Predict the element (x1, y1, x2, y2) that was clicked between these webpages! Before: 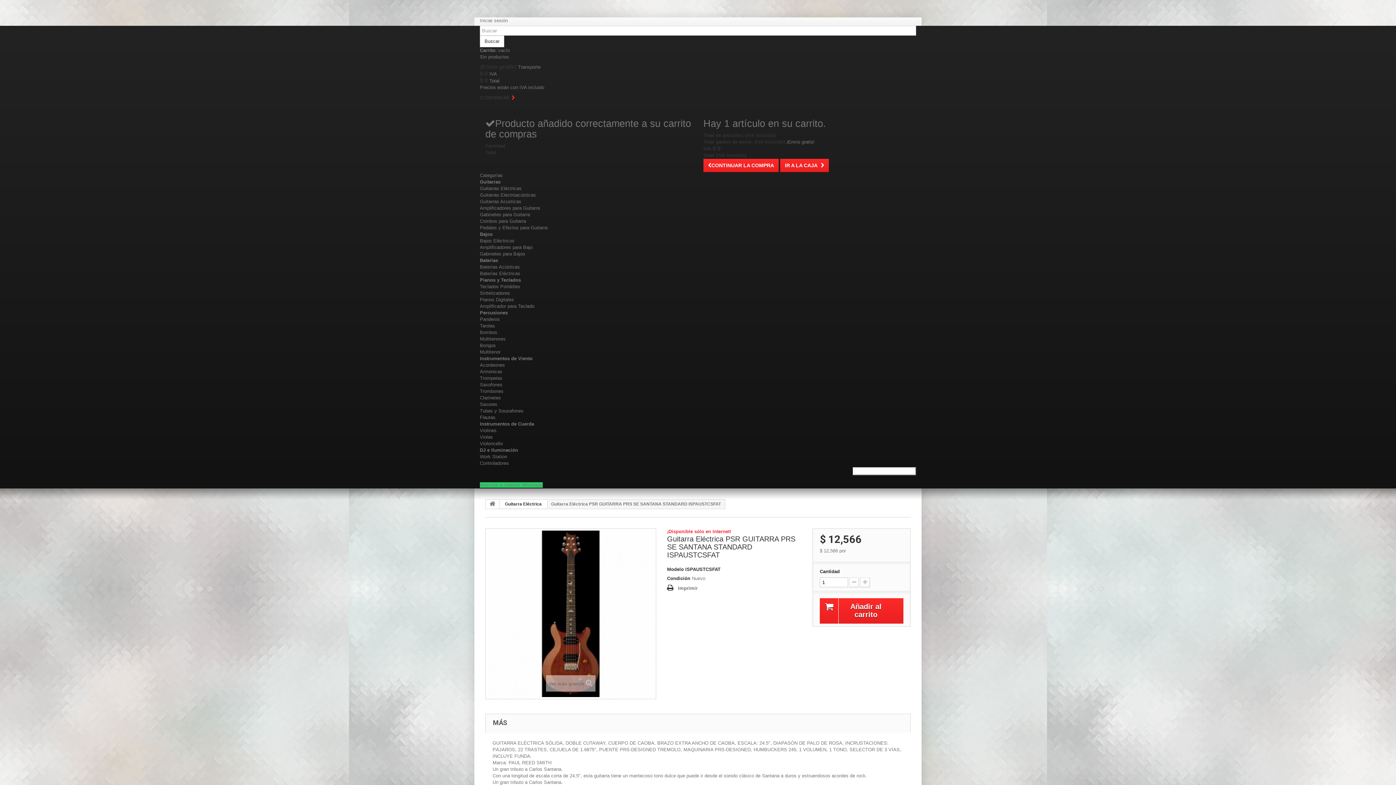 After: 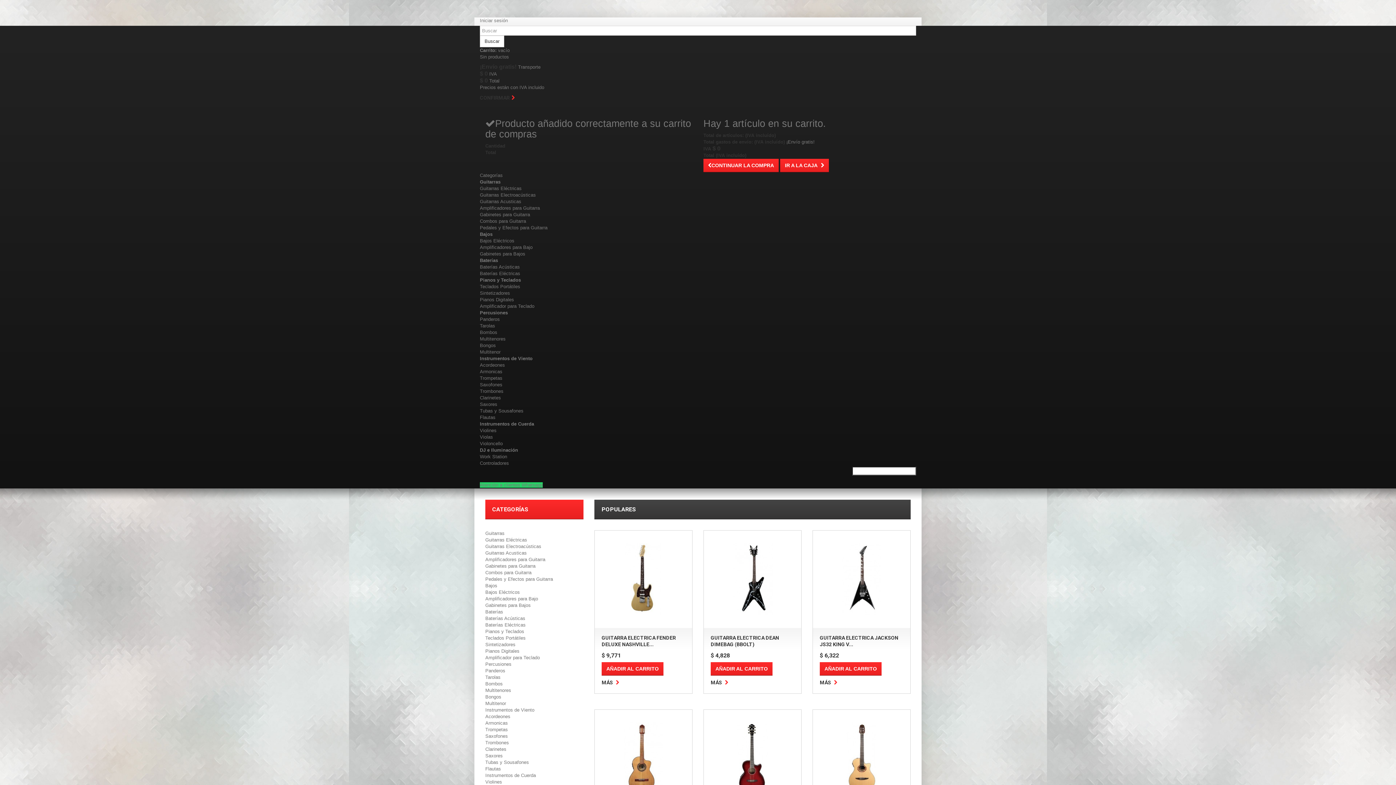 Action: bbox: (485, 499, 499, 508)